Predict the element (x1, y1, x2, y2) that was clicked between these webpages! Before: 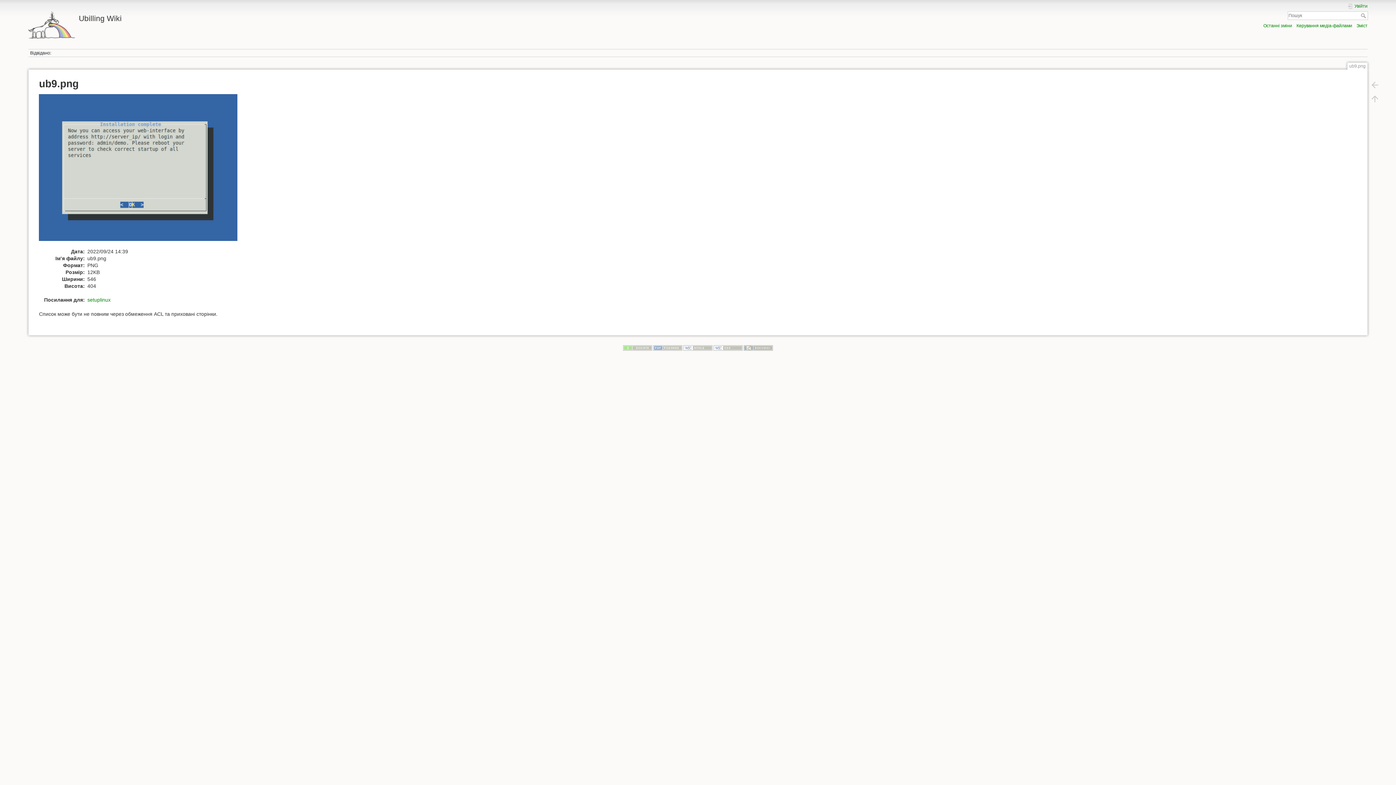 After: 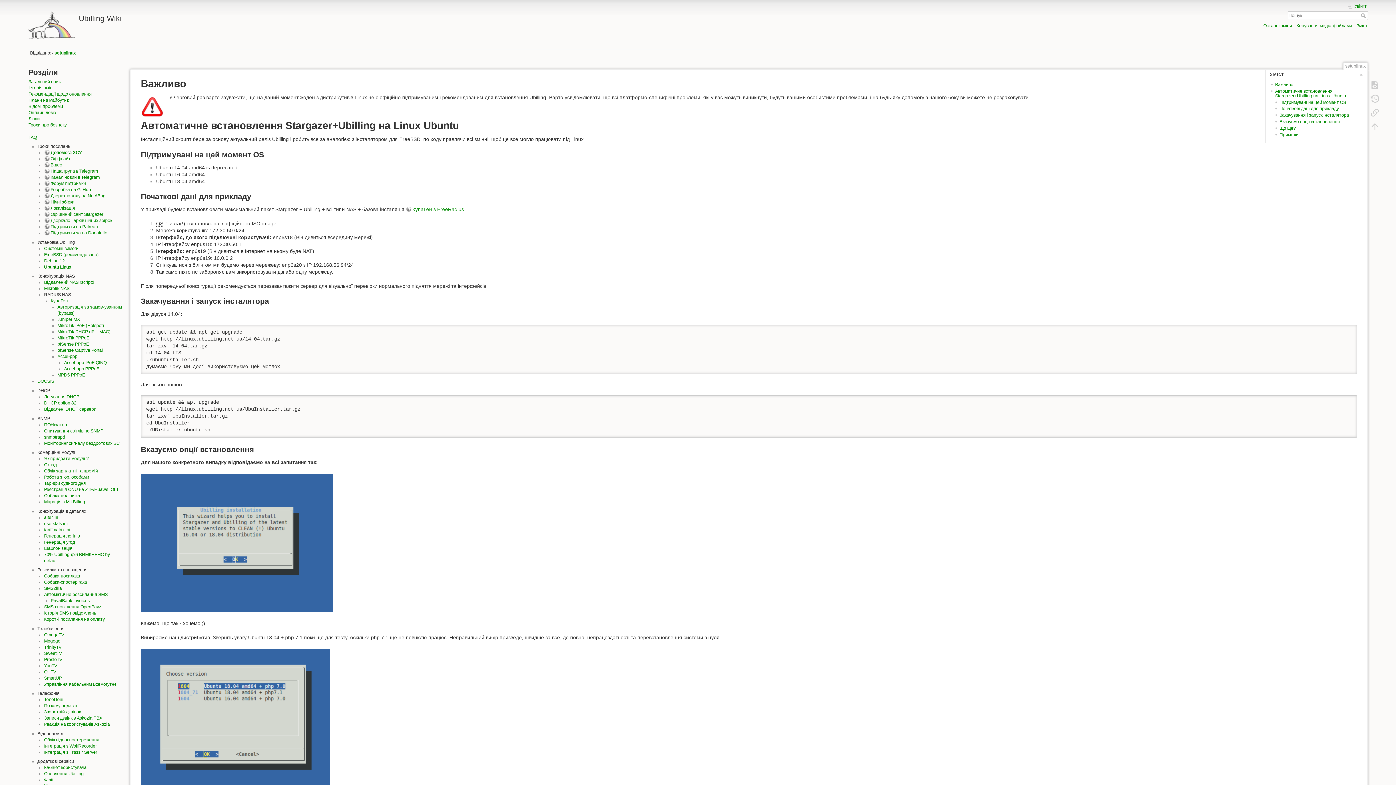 Action: bbox: (1366, 78, 1383, 91)